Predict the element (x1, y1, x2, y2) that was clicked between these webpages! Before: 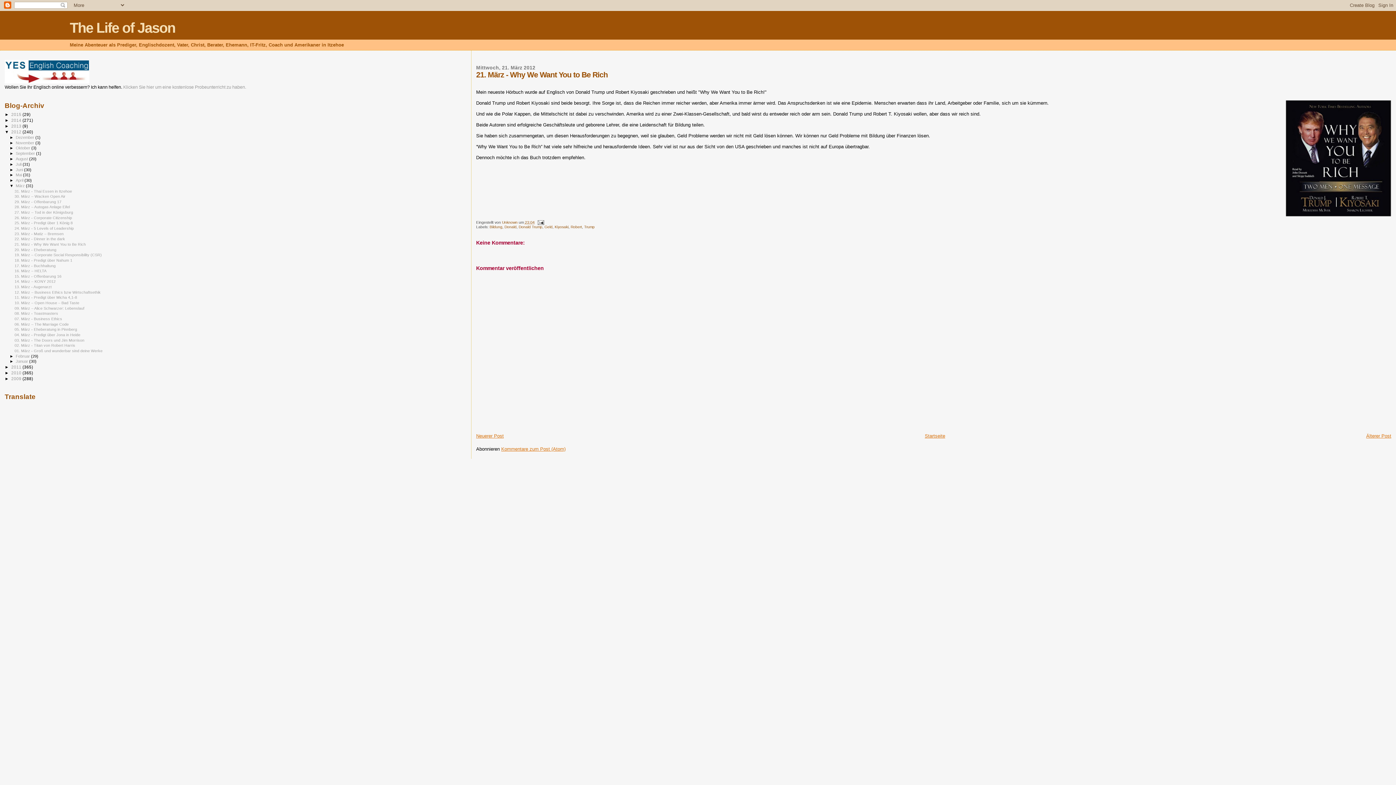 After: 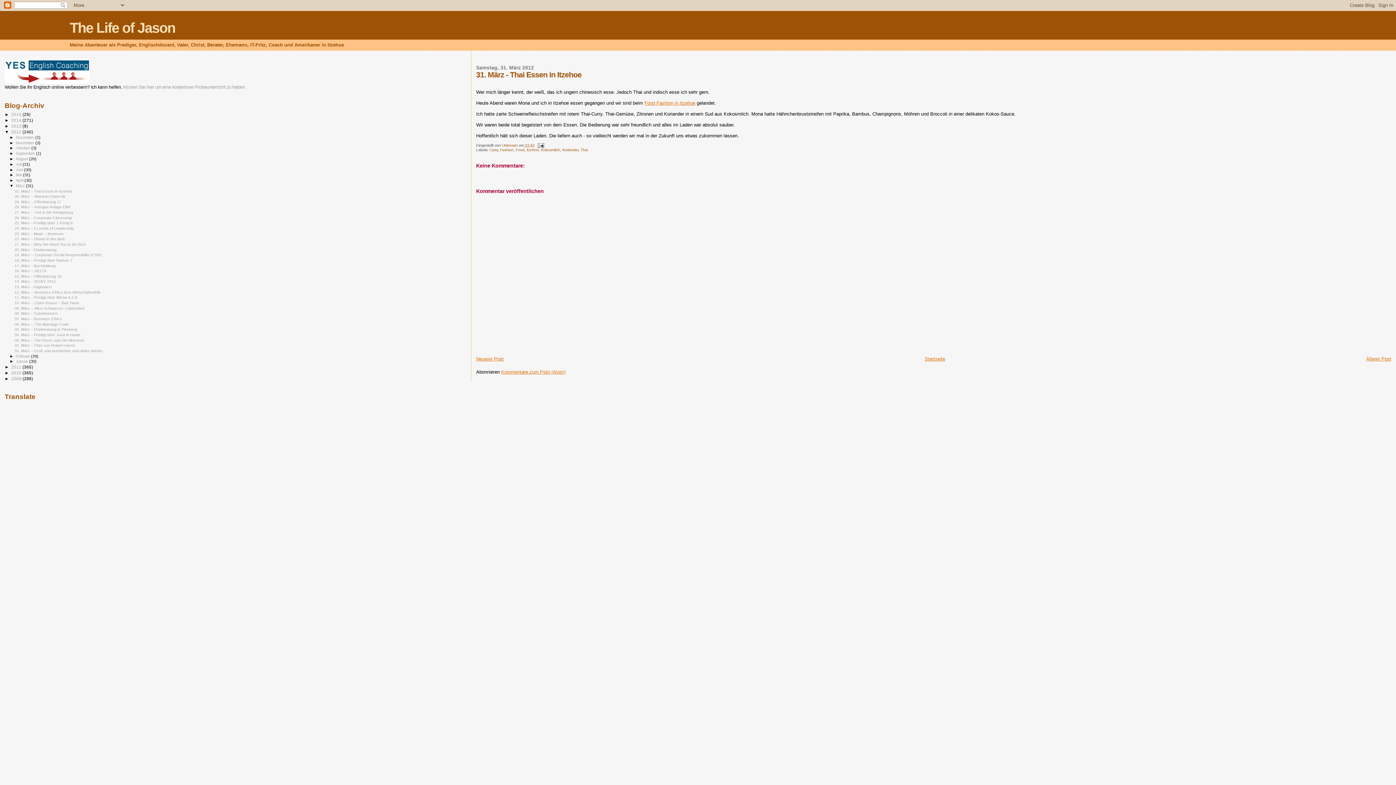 Action: label: 31. März - Thai Essen in Itzehoe bbox: (14, 188, 72, 193)